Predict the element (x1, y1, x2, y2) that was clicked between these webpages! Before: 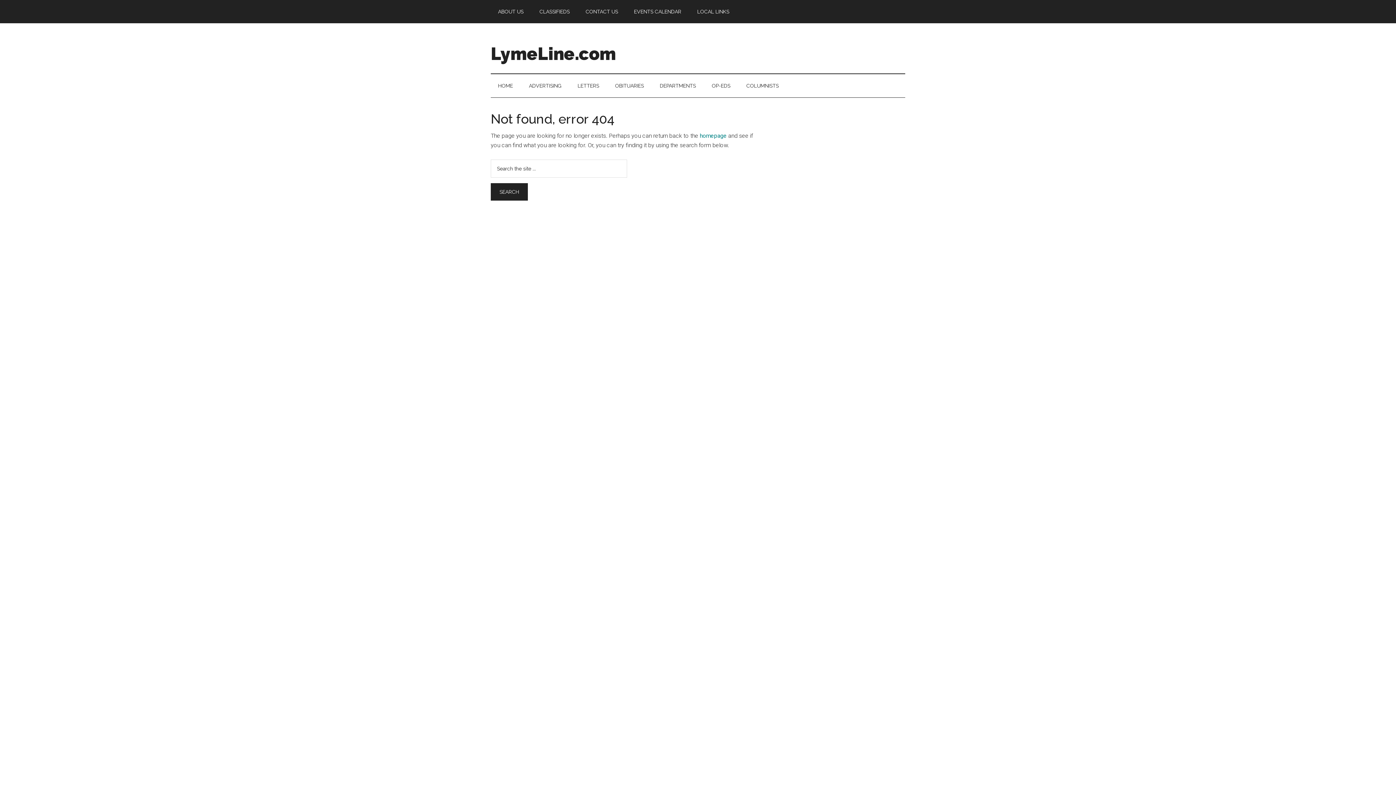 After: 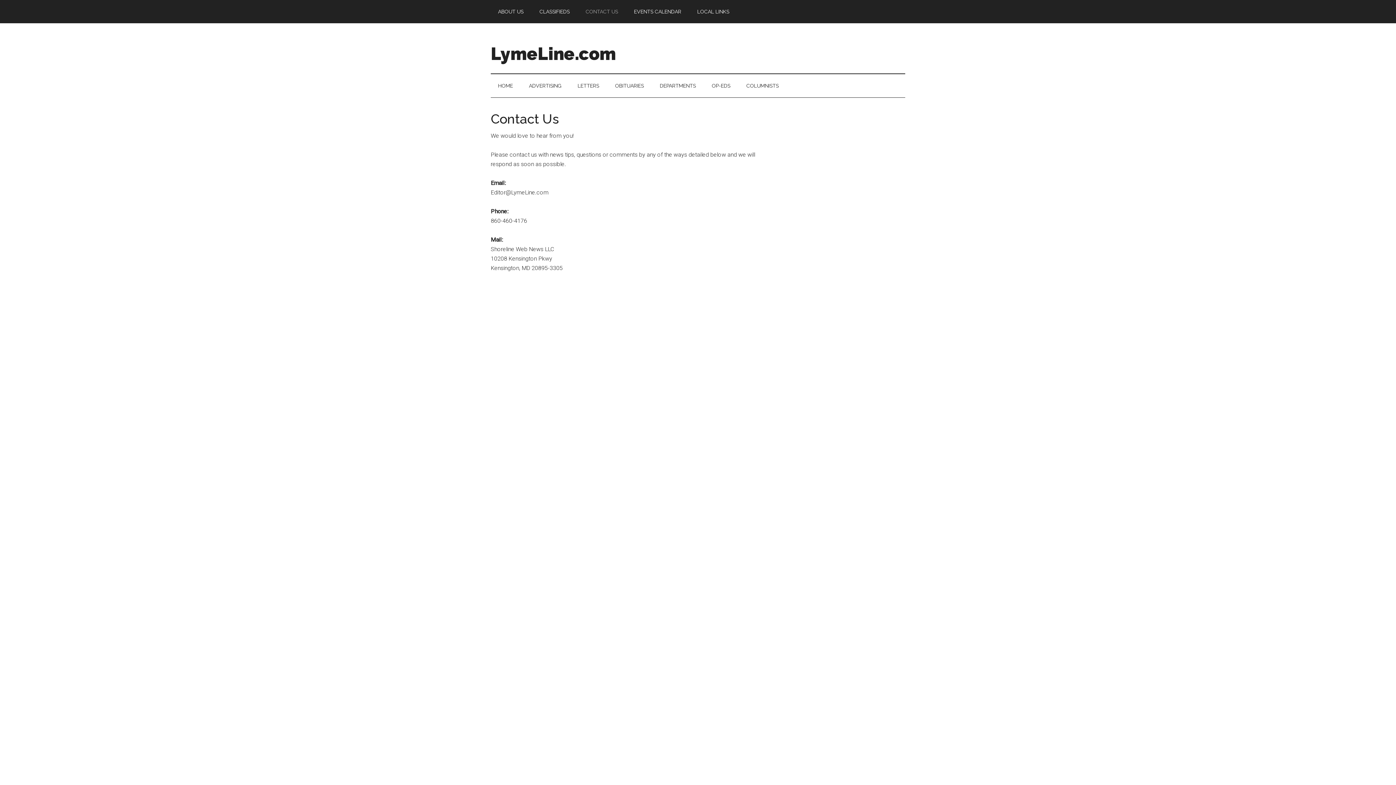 Action: bbox: (578, 0, 625, 23) label: CONTACT US